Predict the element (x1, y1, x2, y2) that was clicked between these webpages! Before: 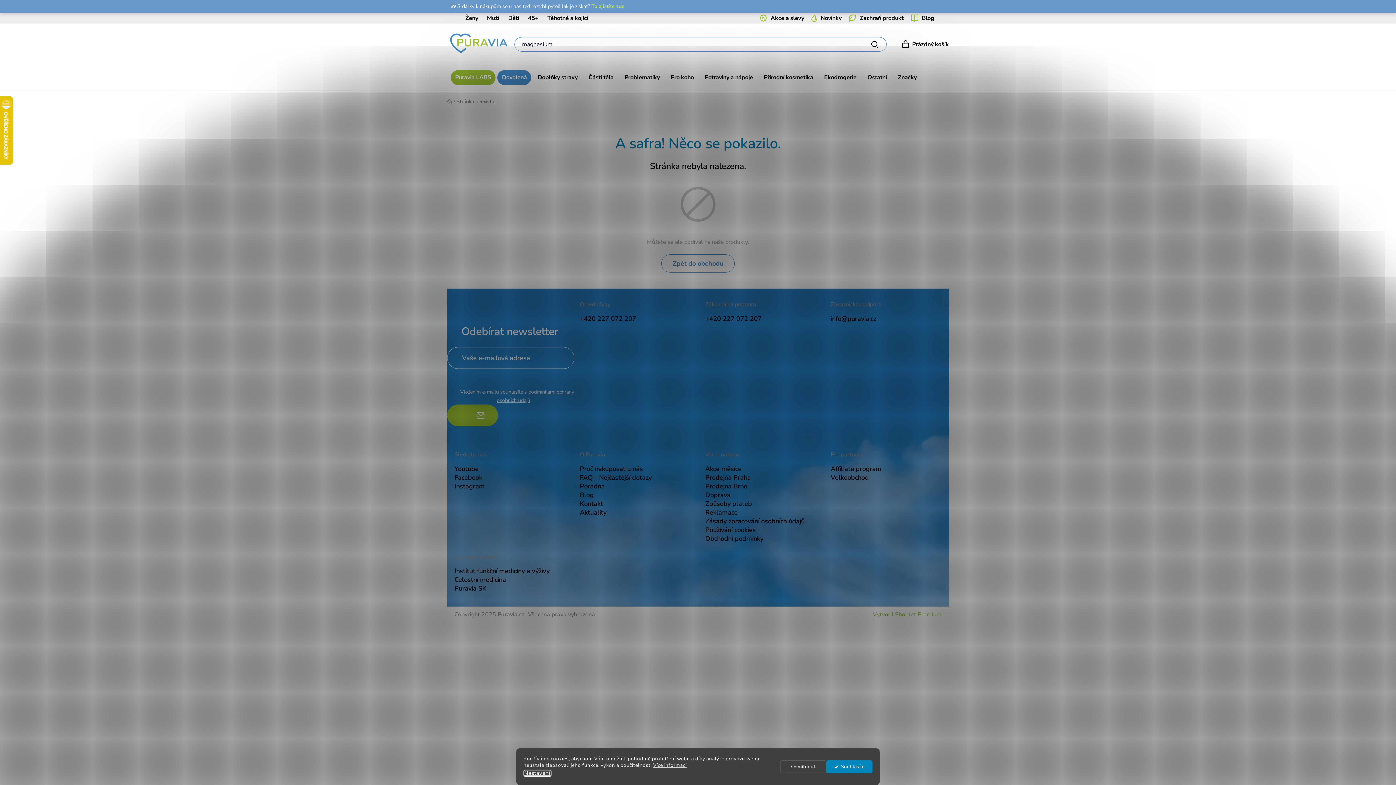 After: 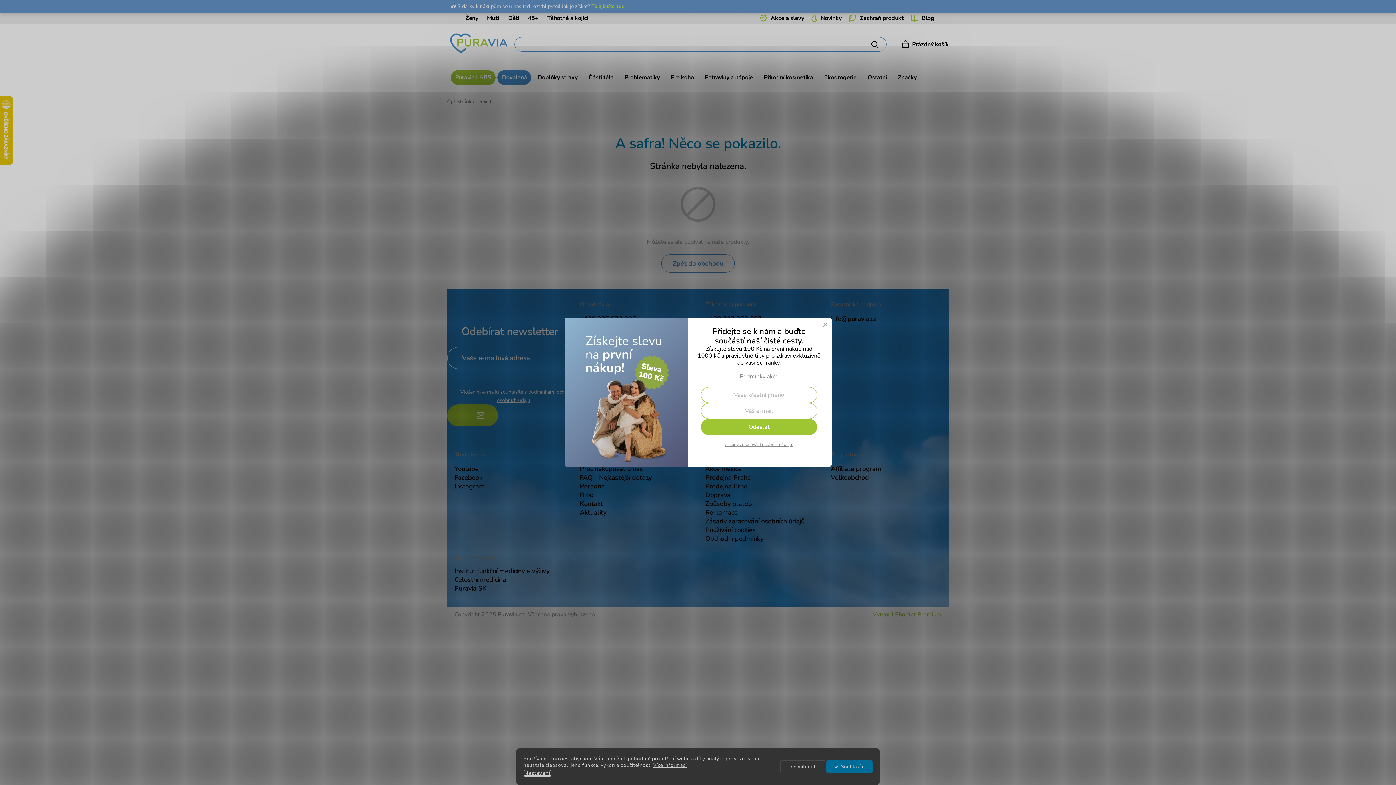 Action: label: Přihlásit se bbox: (447, 404, 498, 426)